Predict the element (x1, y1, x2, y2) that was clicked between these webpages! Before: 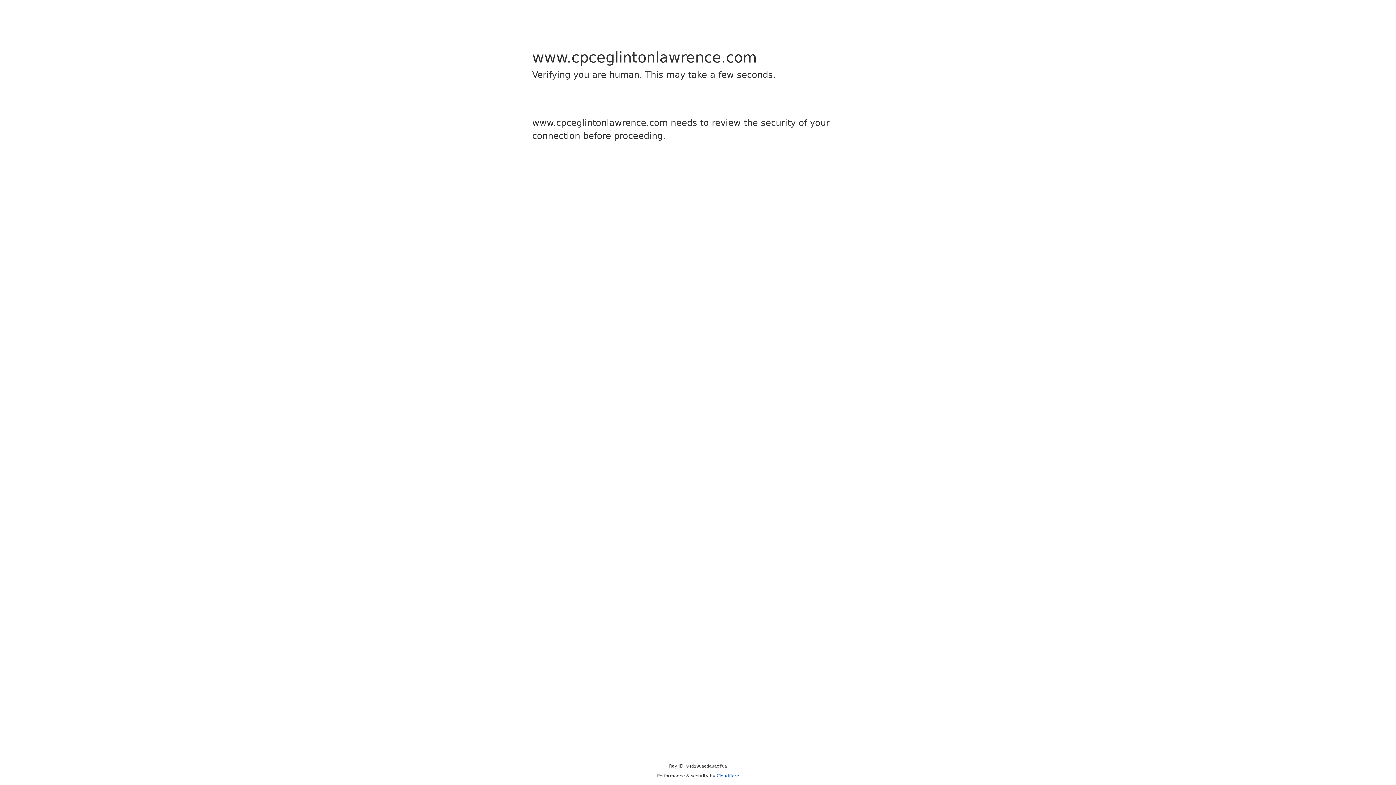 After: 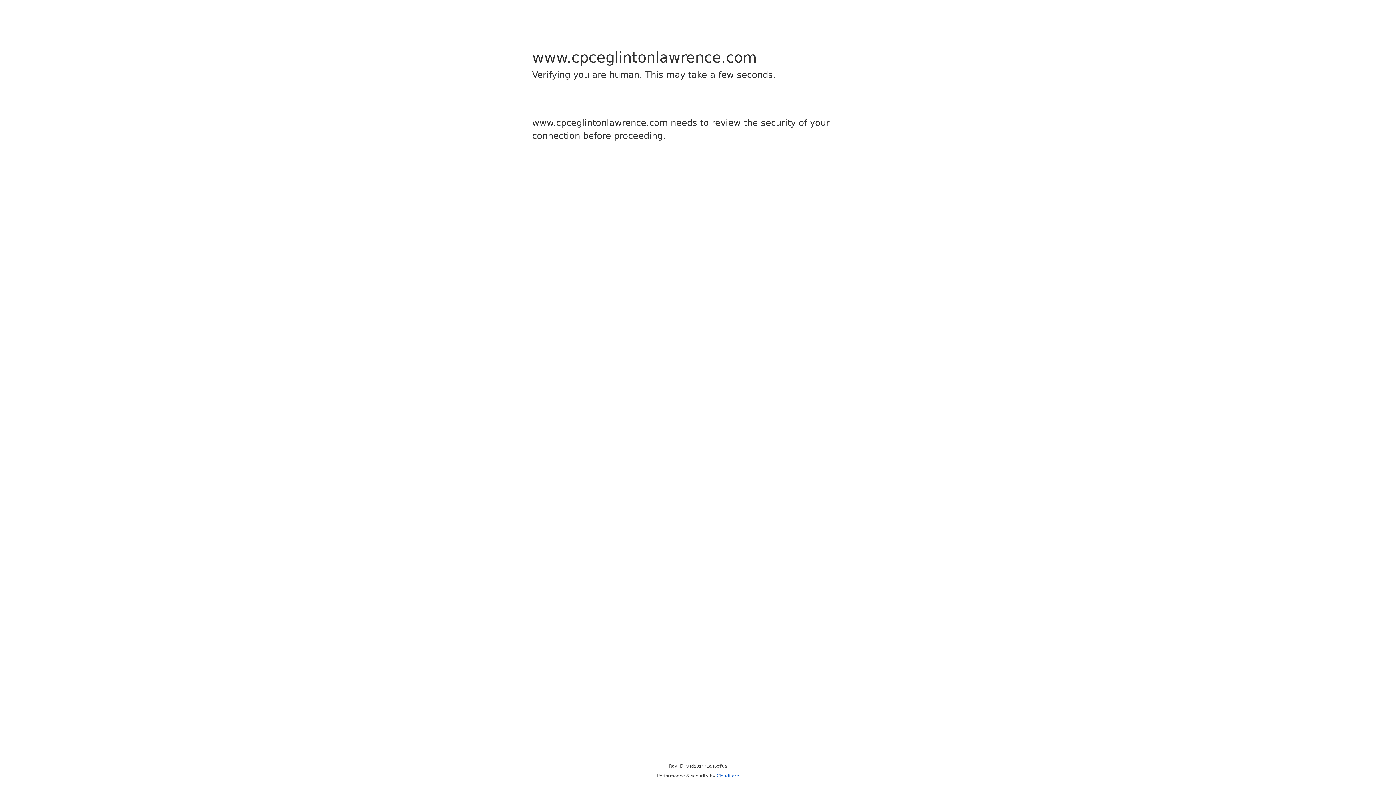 Action: bbox: (716, 773, 739, 778) label: Cloudflare